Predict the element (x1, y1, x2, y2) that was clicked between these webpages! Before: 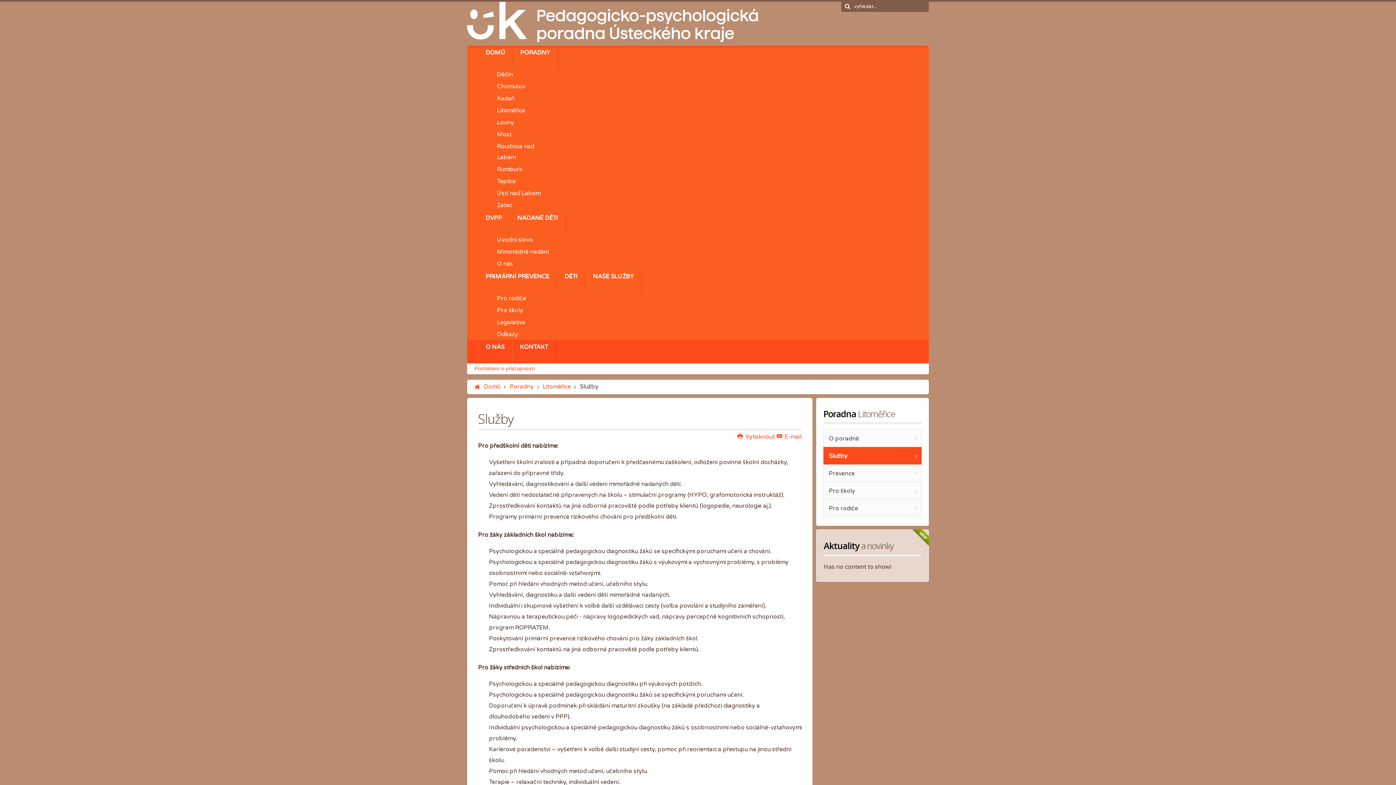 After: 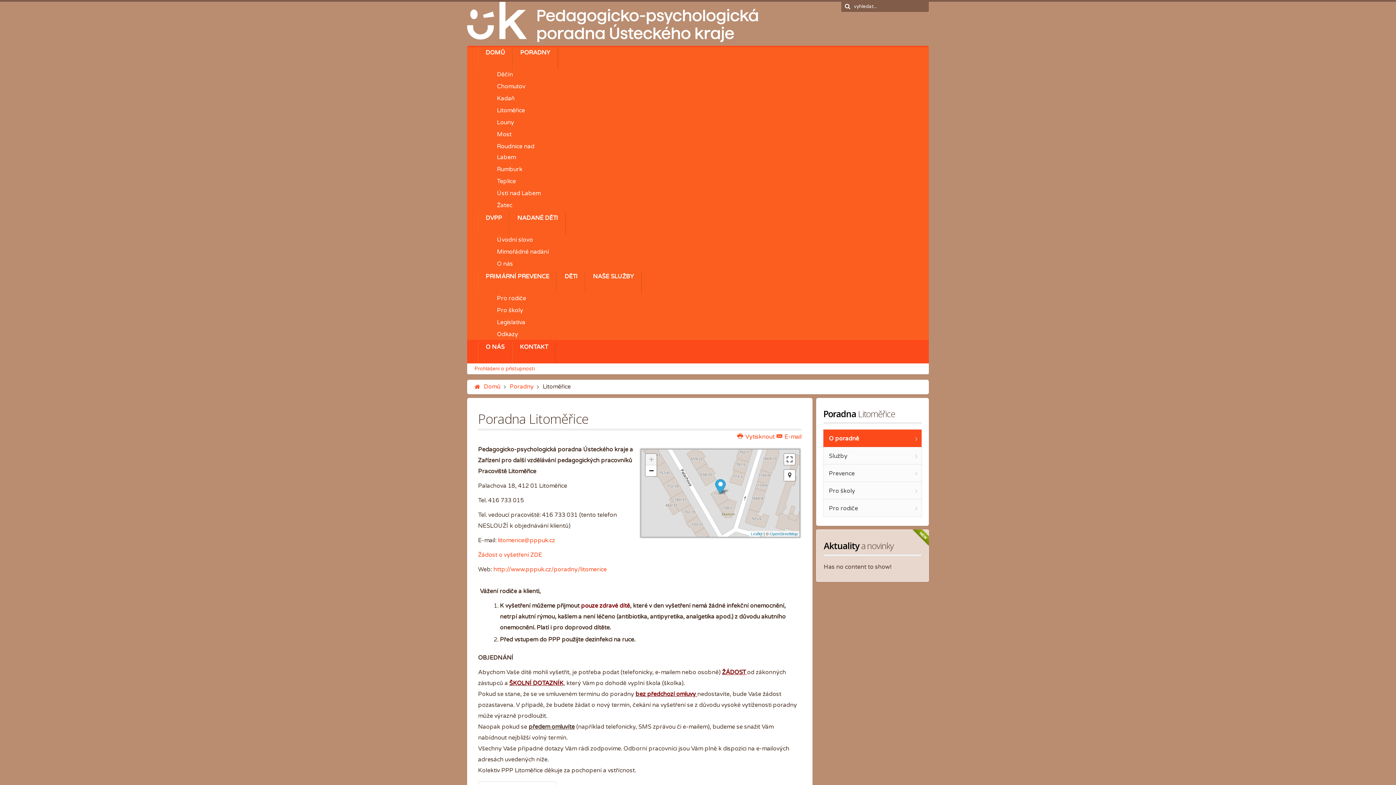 Action: label: Litoměřice bbox: (542, 379, 576, 392)